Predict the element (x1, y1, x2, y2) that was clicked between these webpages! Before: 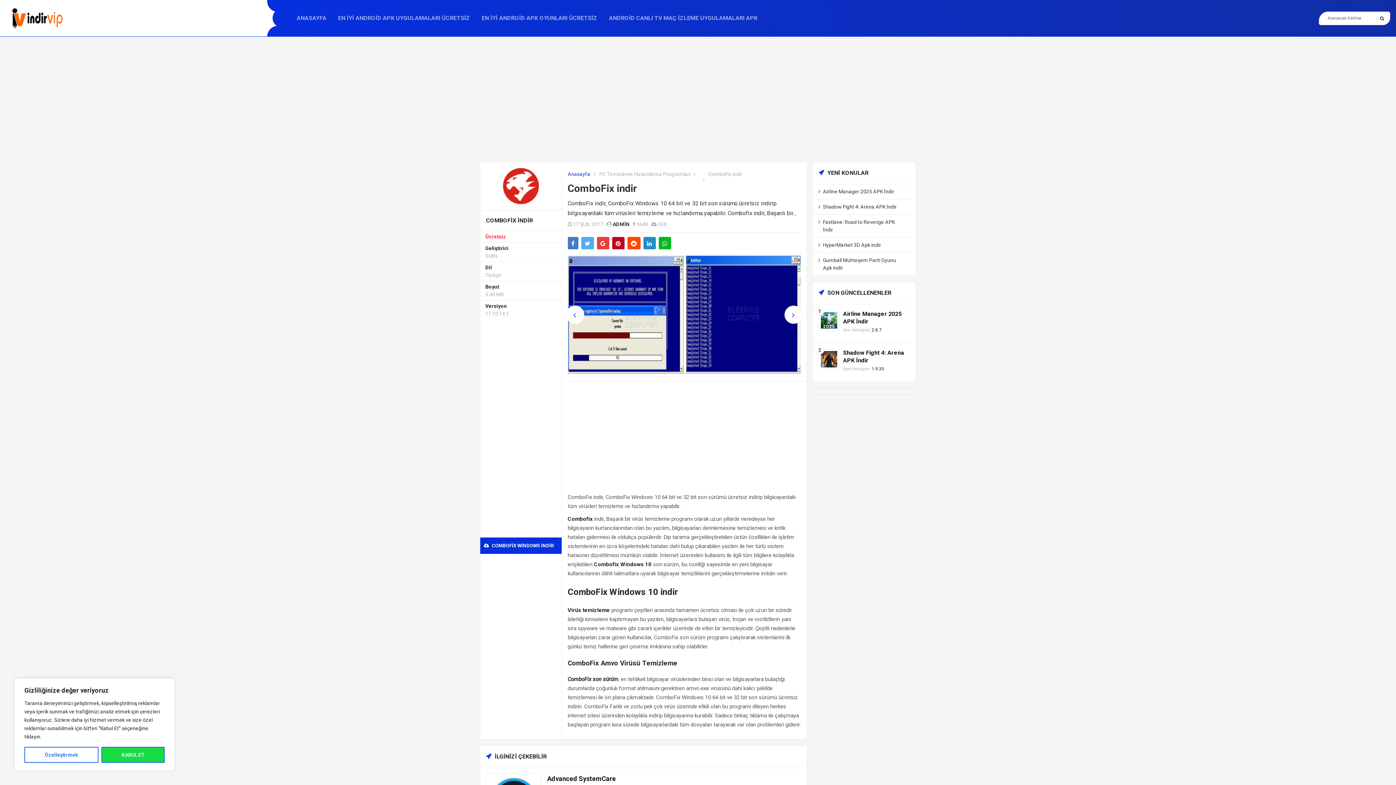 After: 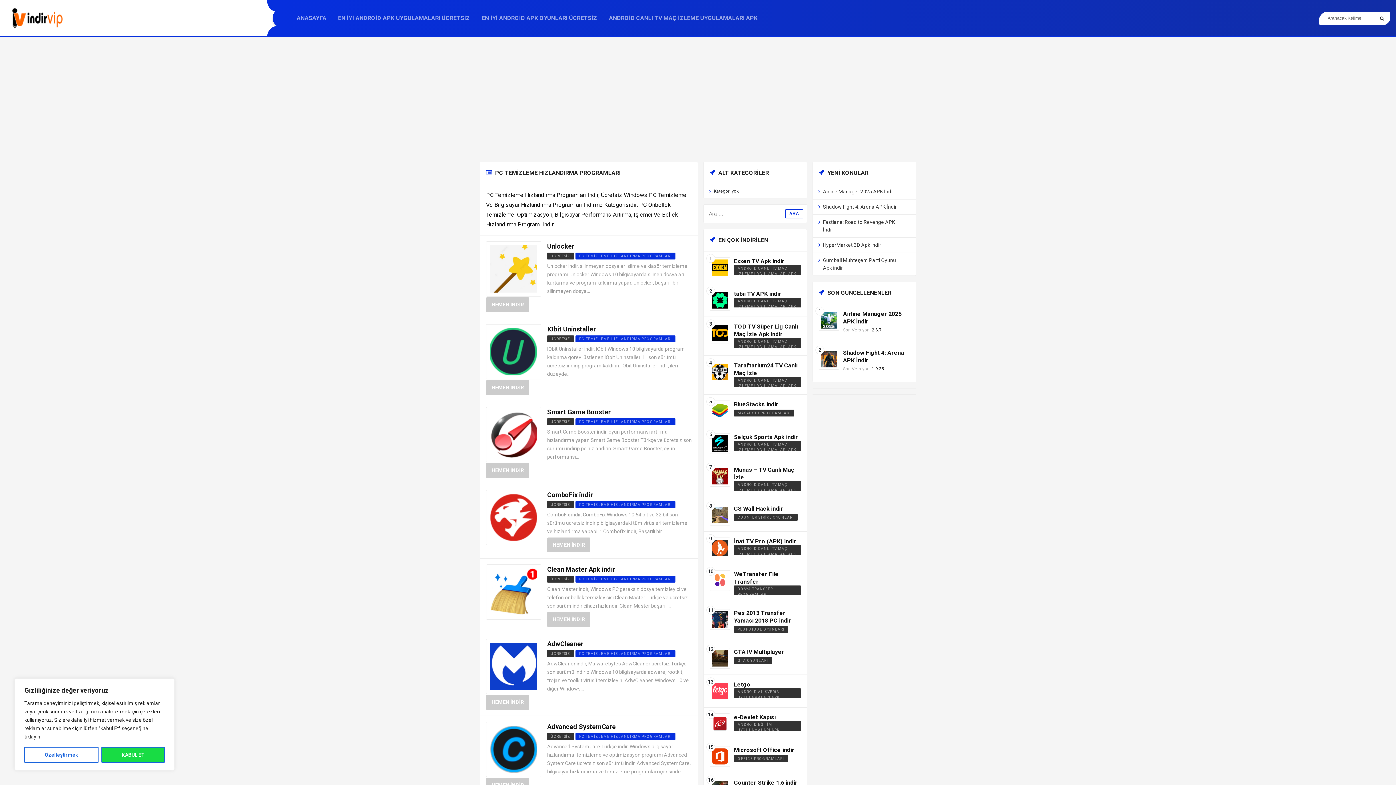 Action: label: PC Temizleme Hızlandırma Programları bbox: (599, 171, 690, 177)